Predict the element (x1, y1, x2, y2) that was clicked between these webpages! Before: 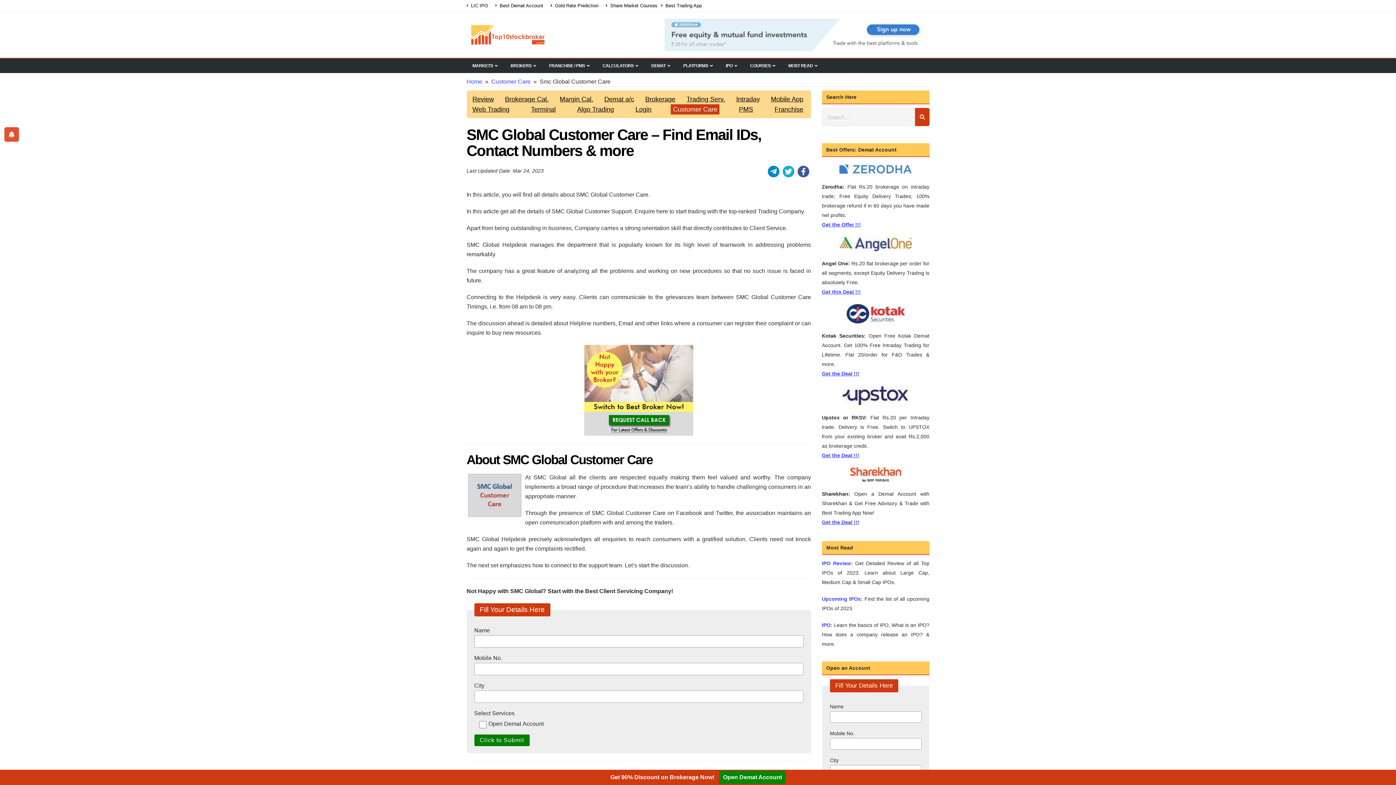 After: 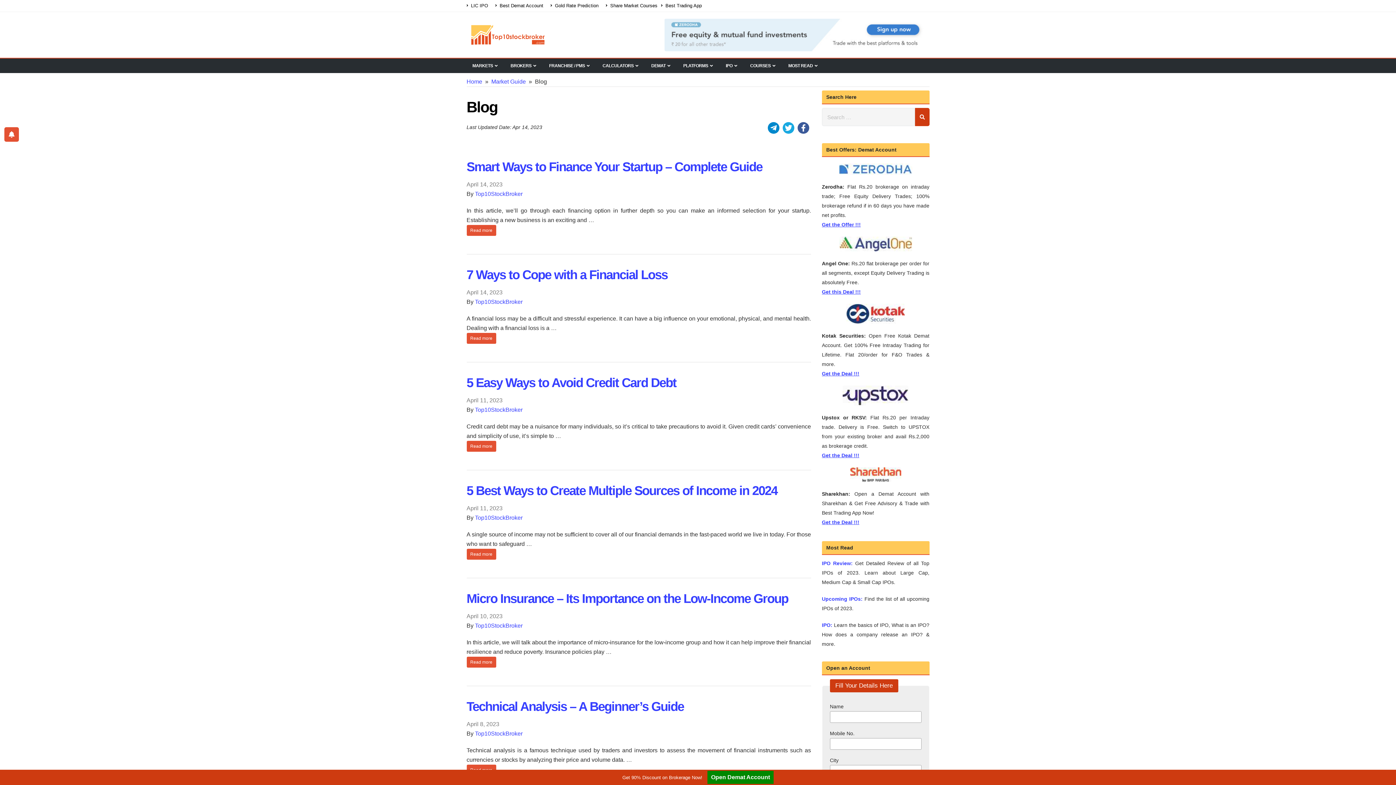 Action: bbox: (782, 59, 823, 72) label: MOST READ